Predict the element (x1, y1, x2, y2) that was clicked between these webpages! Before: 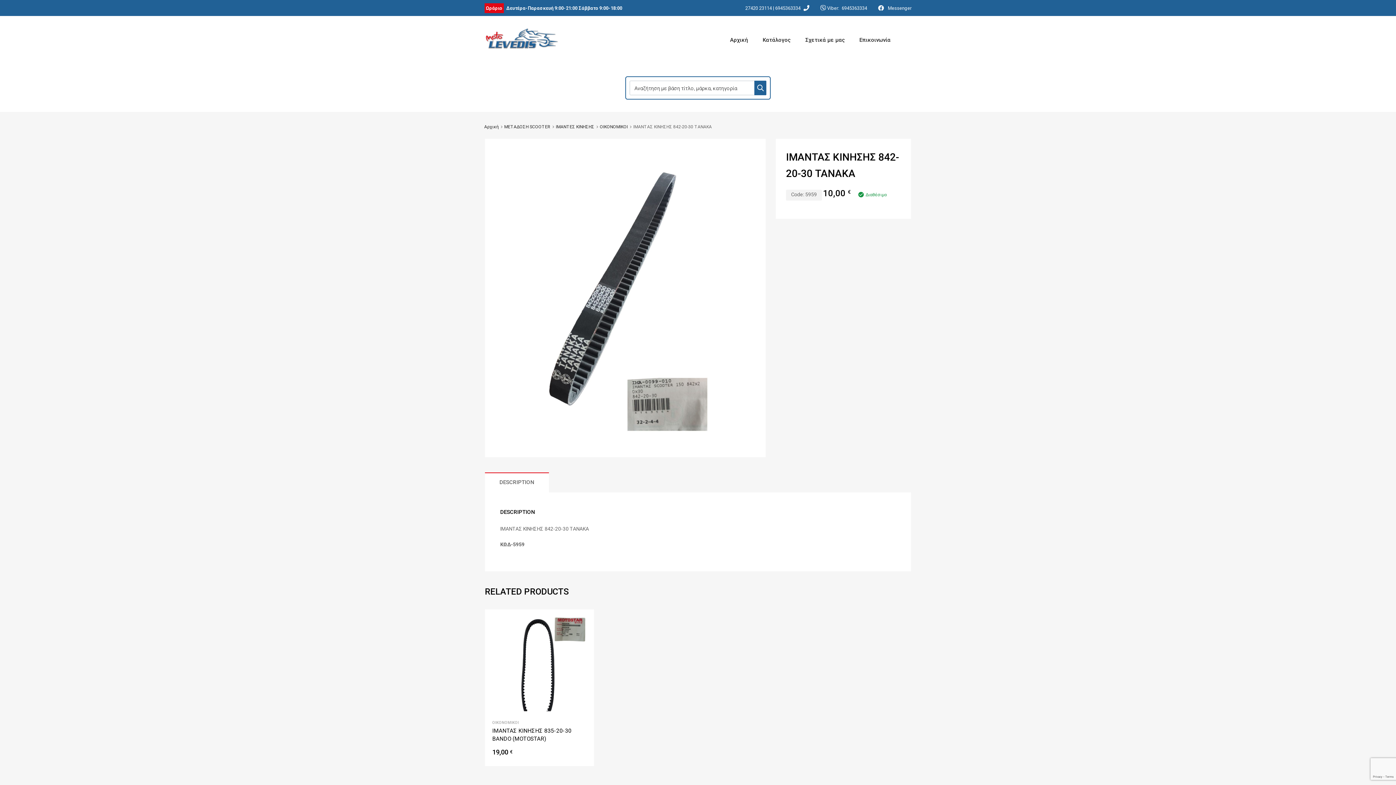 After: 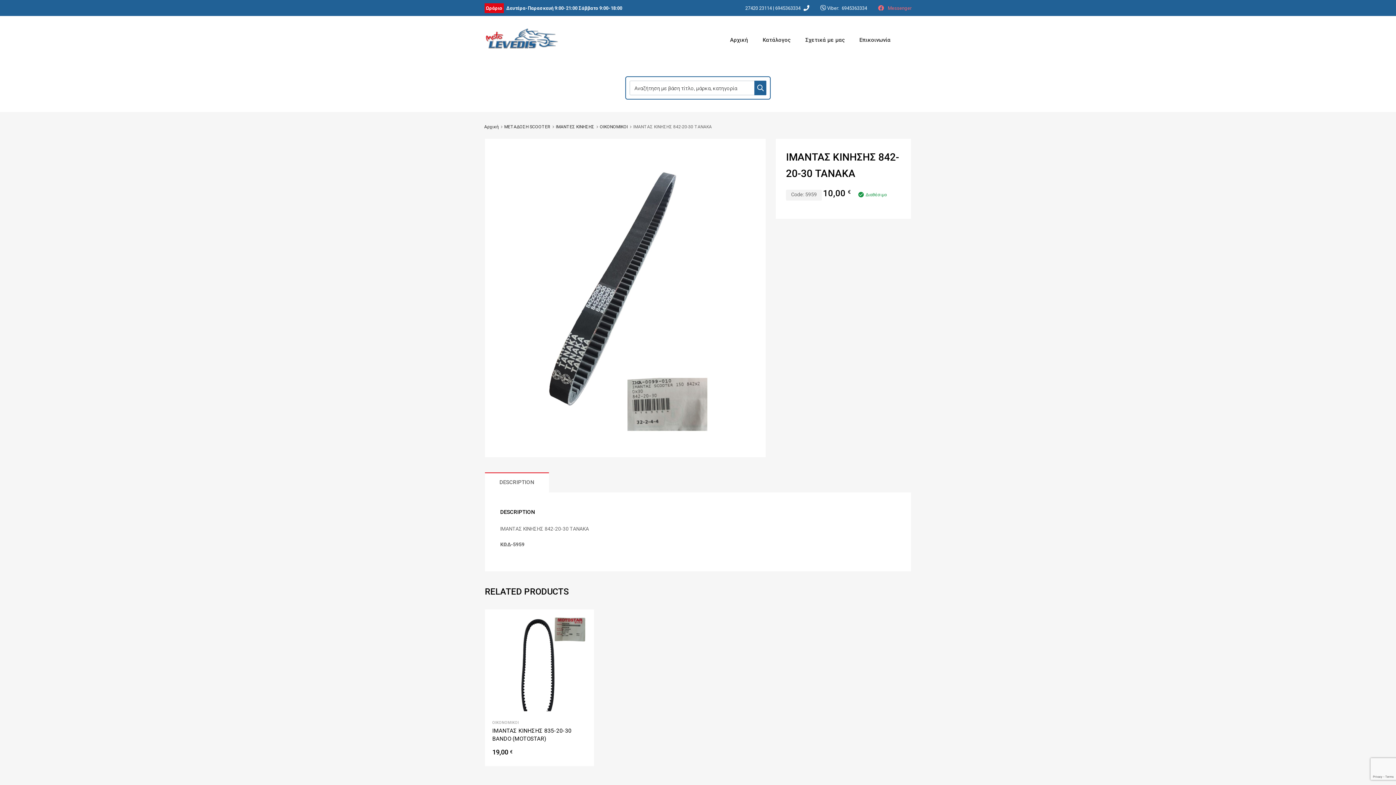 Action: label:  Messenger bbox: (878, 5, 911, 10)